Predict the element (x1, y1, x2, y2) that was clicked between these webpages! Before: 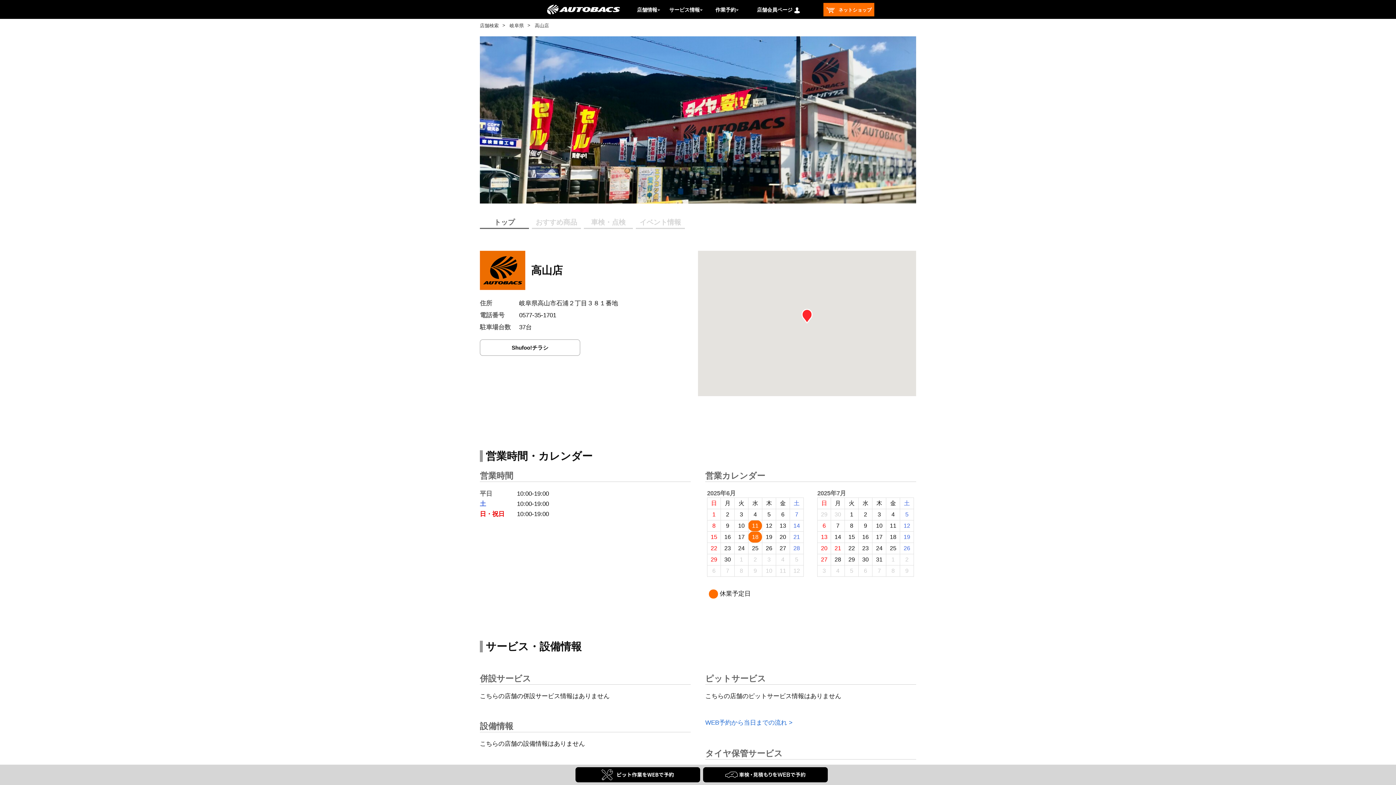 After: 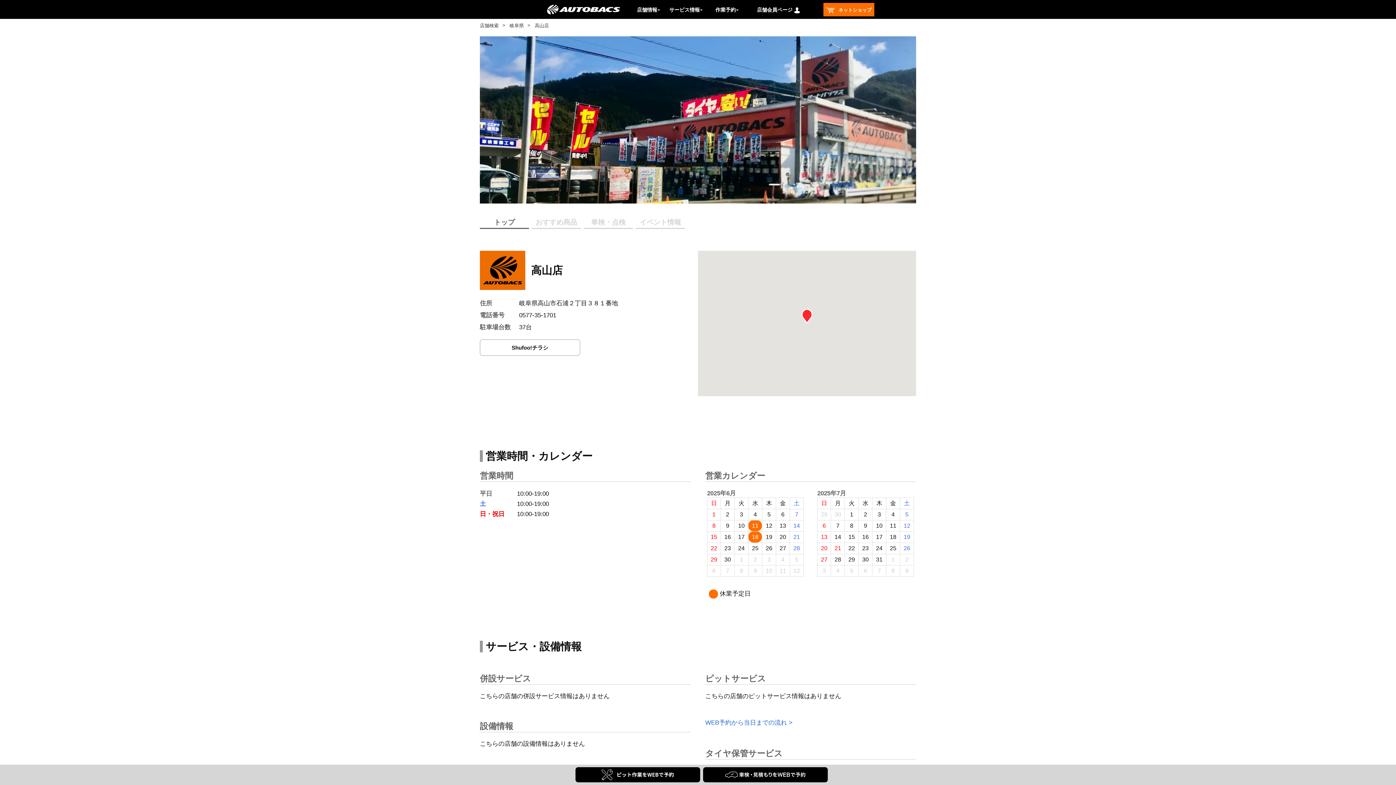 Action: bbox: (480, 218, 529, 229) label: トップ